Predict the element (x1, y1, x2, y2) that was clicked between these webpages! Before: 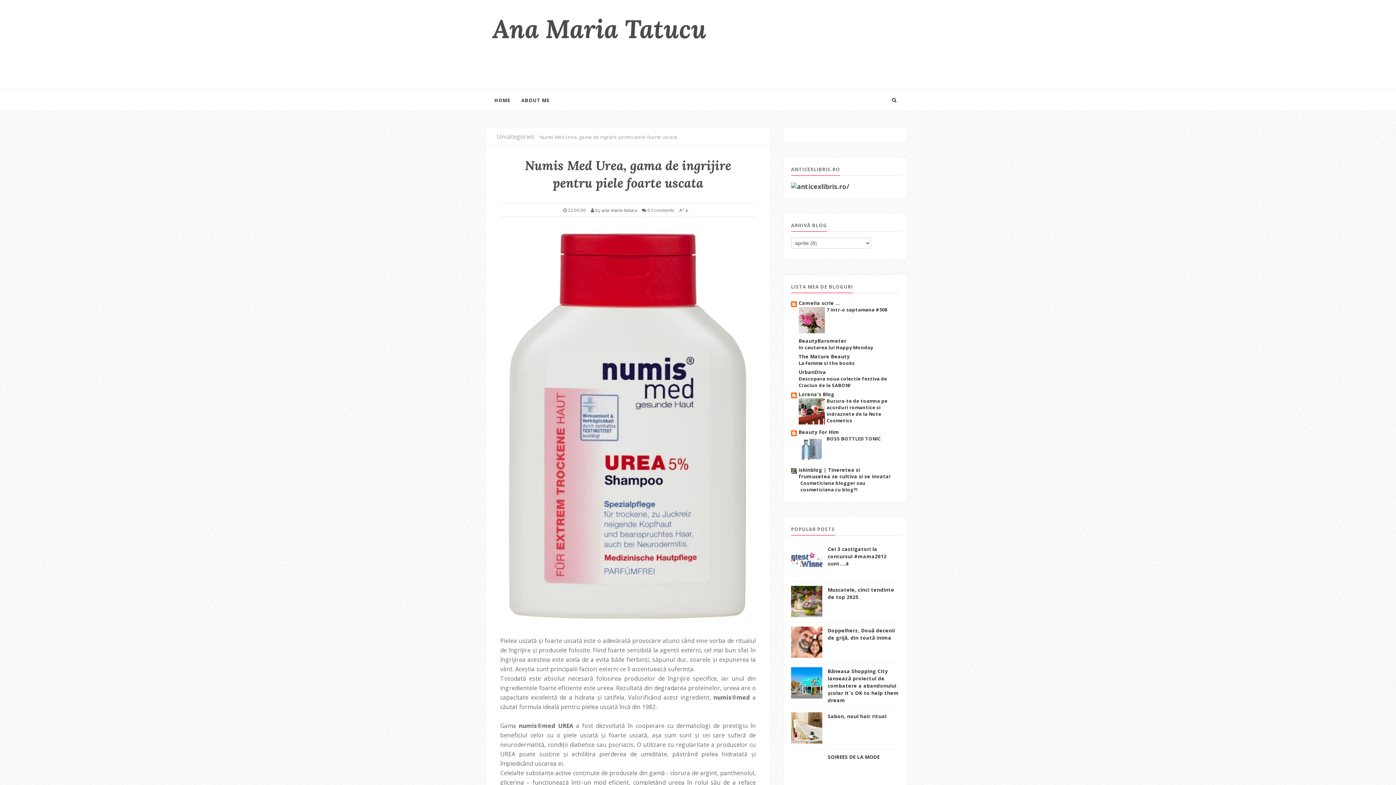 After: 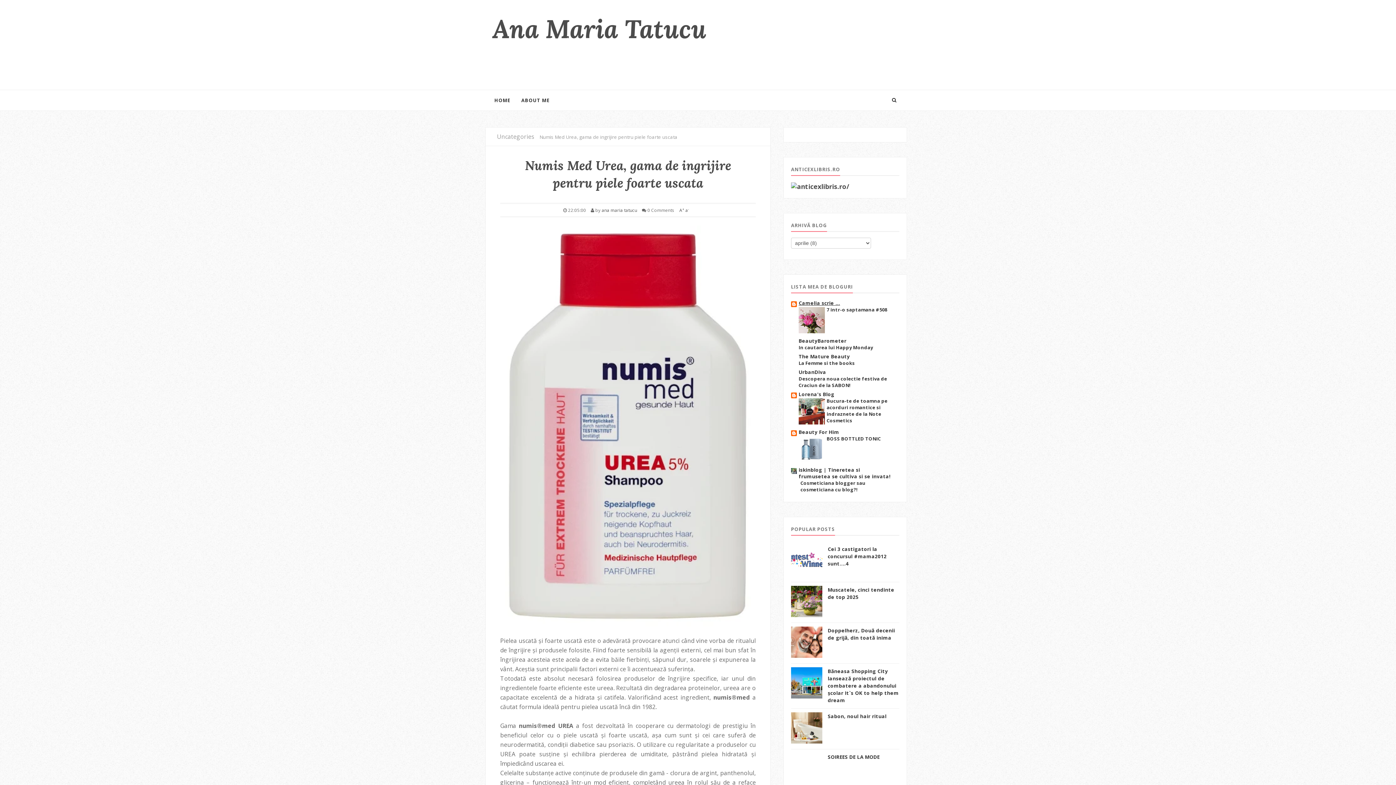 Action: label: Camelia scrie ... bbox: (798, 299, 840, 306)